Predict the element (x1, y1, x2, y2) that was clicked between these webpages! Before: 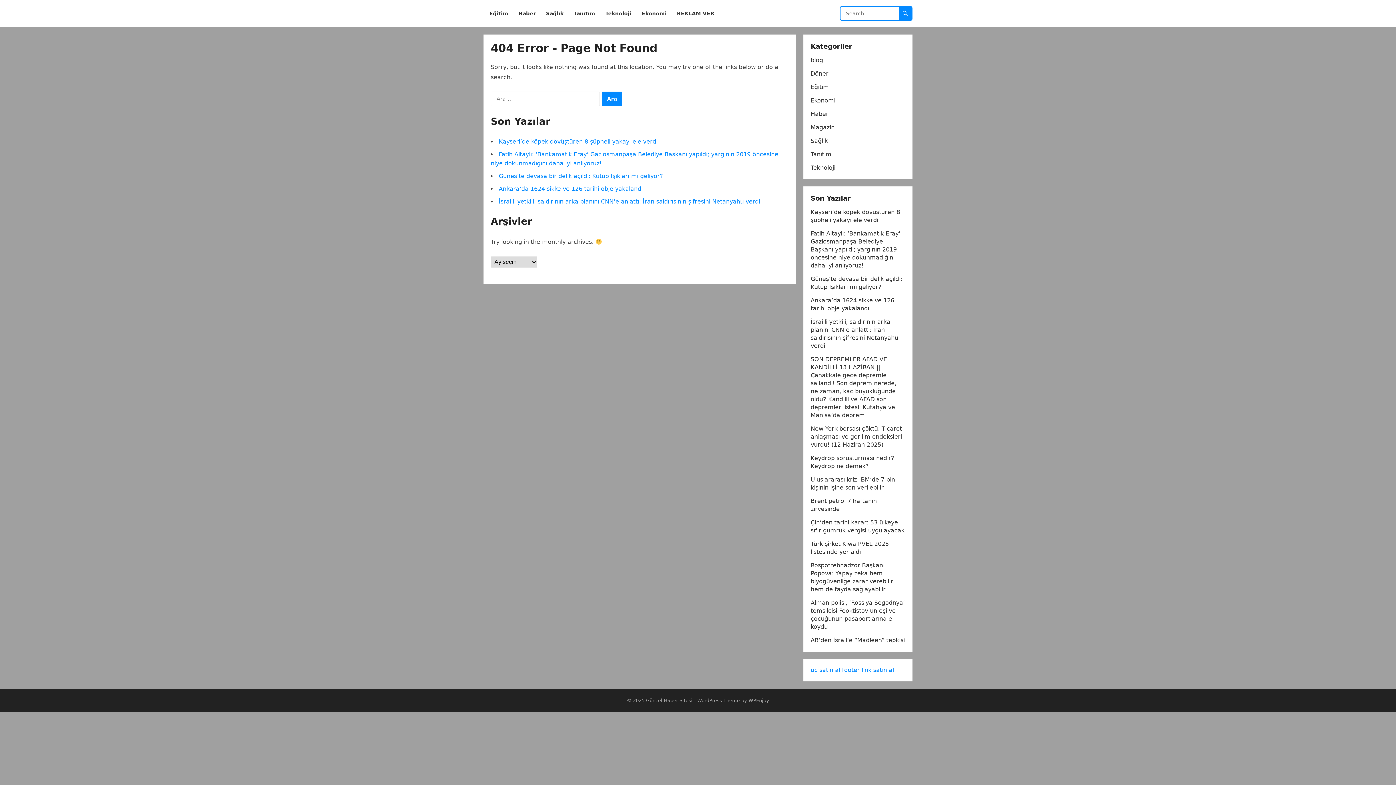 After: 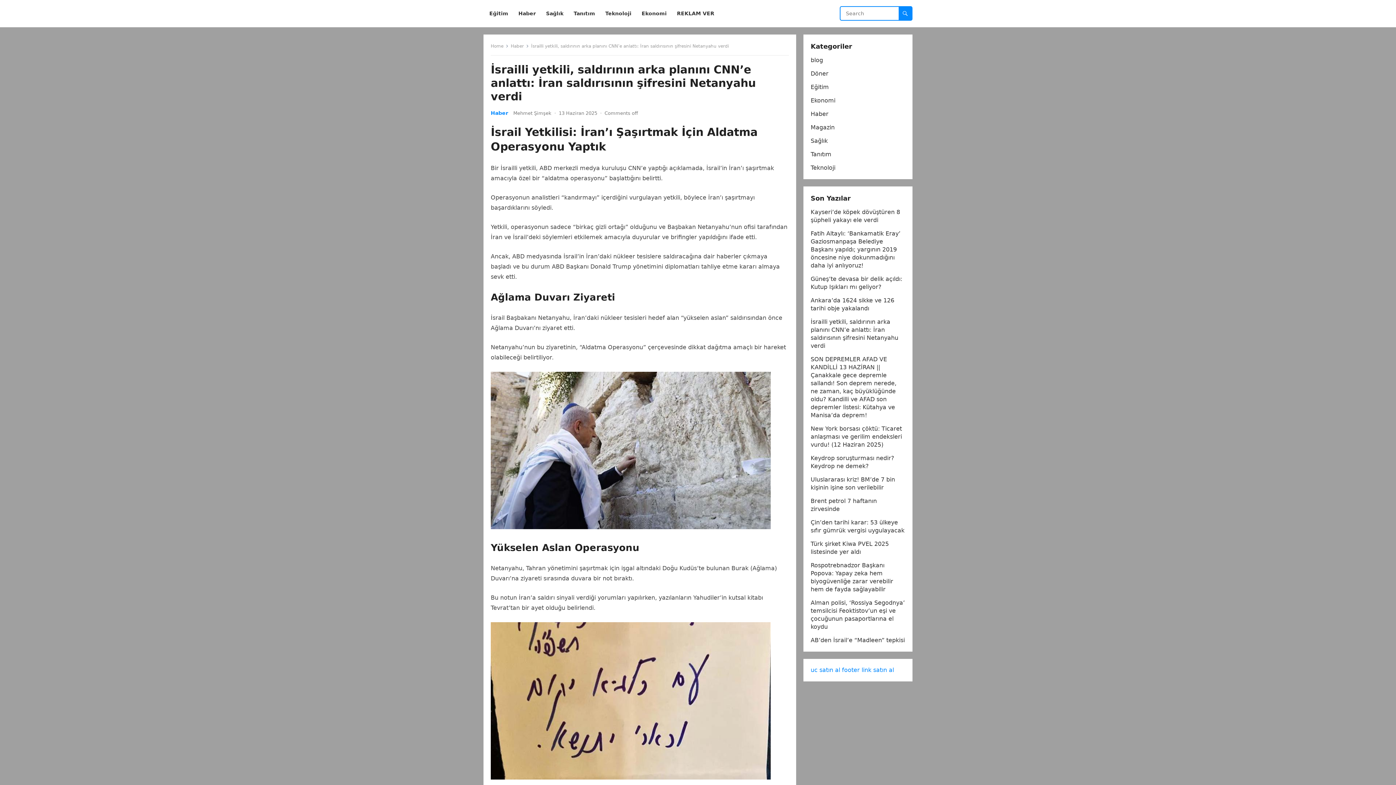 Action: label: İsrailli yetkili, saldırının arka planını CNN’e anlattı: İran saldırısının şifresini Netanyahu verdi bbox: (498, 198, 760, 205)